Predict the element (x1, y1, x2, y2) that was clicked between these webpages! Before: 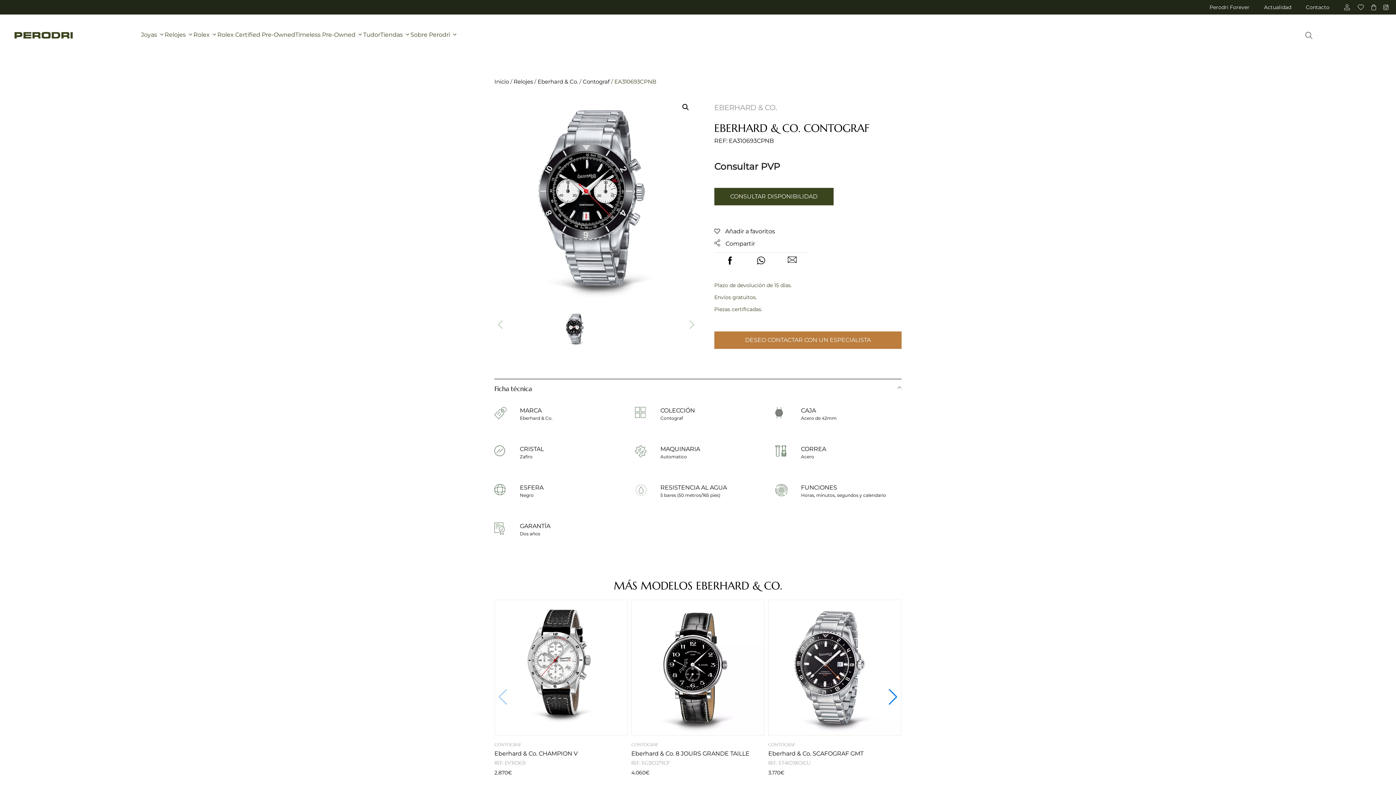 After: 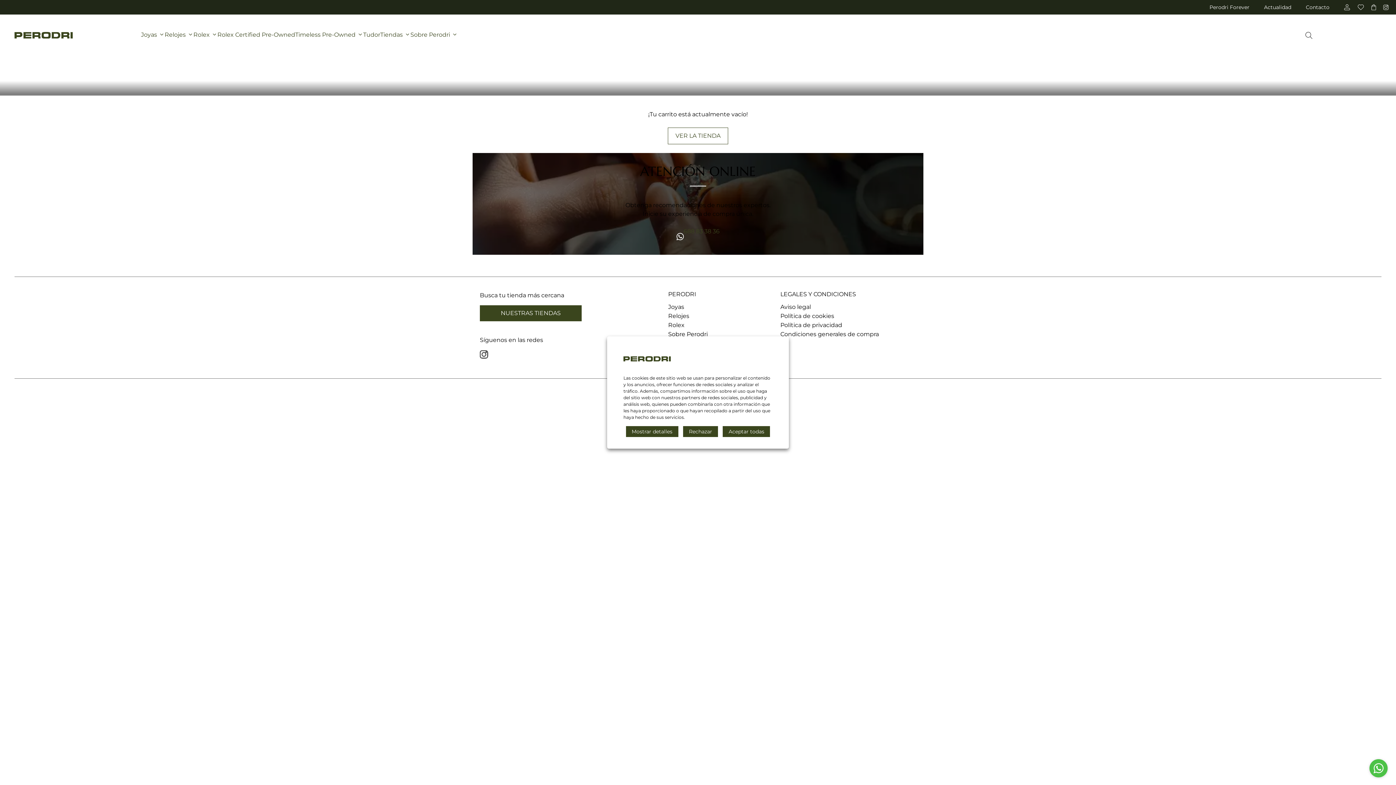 Action: label: carrito bbox: (1368, 4, 1380, 10)